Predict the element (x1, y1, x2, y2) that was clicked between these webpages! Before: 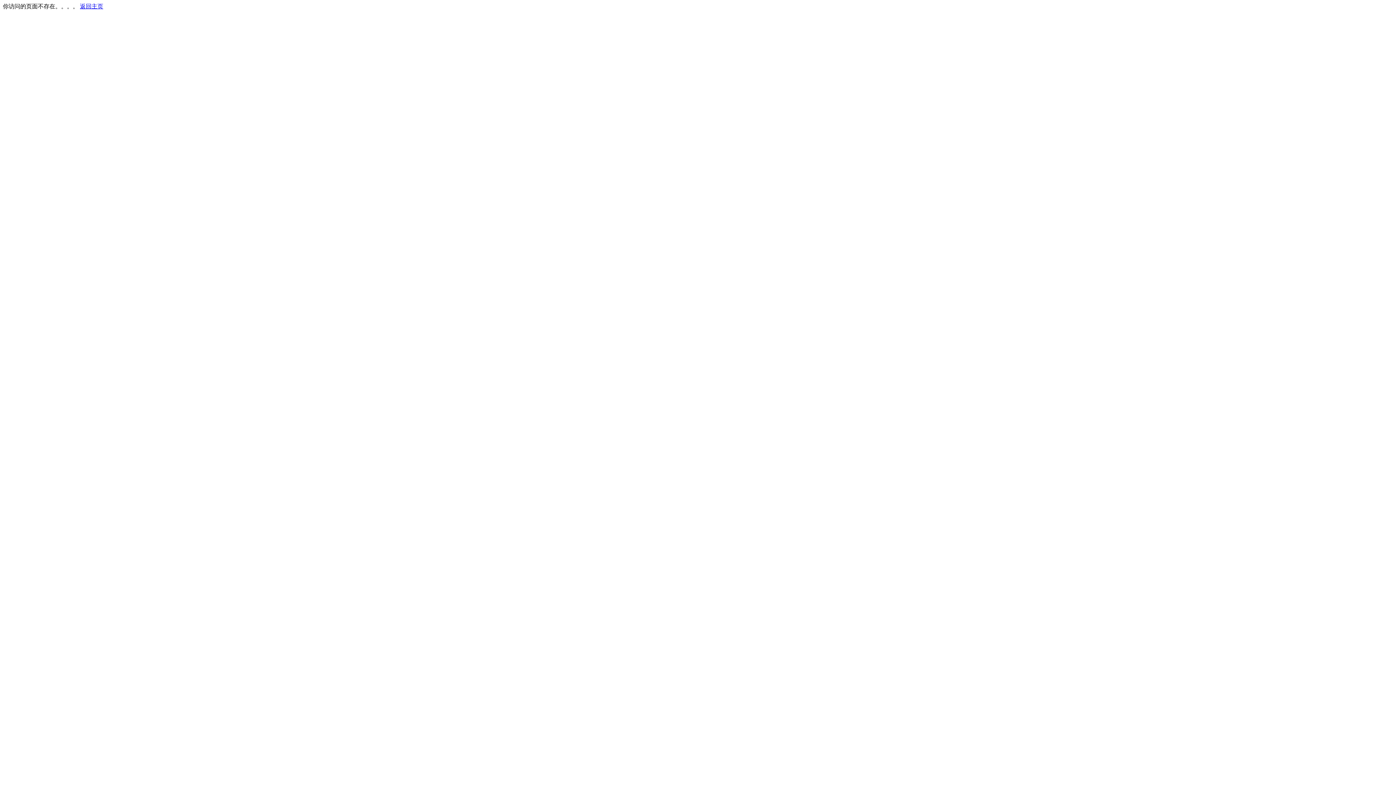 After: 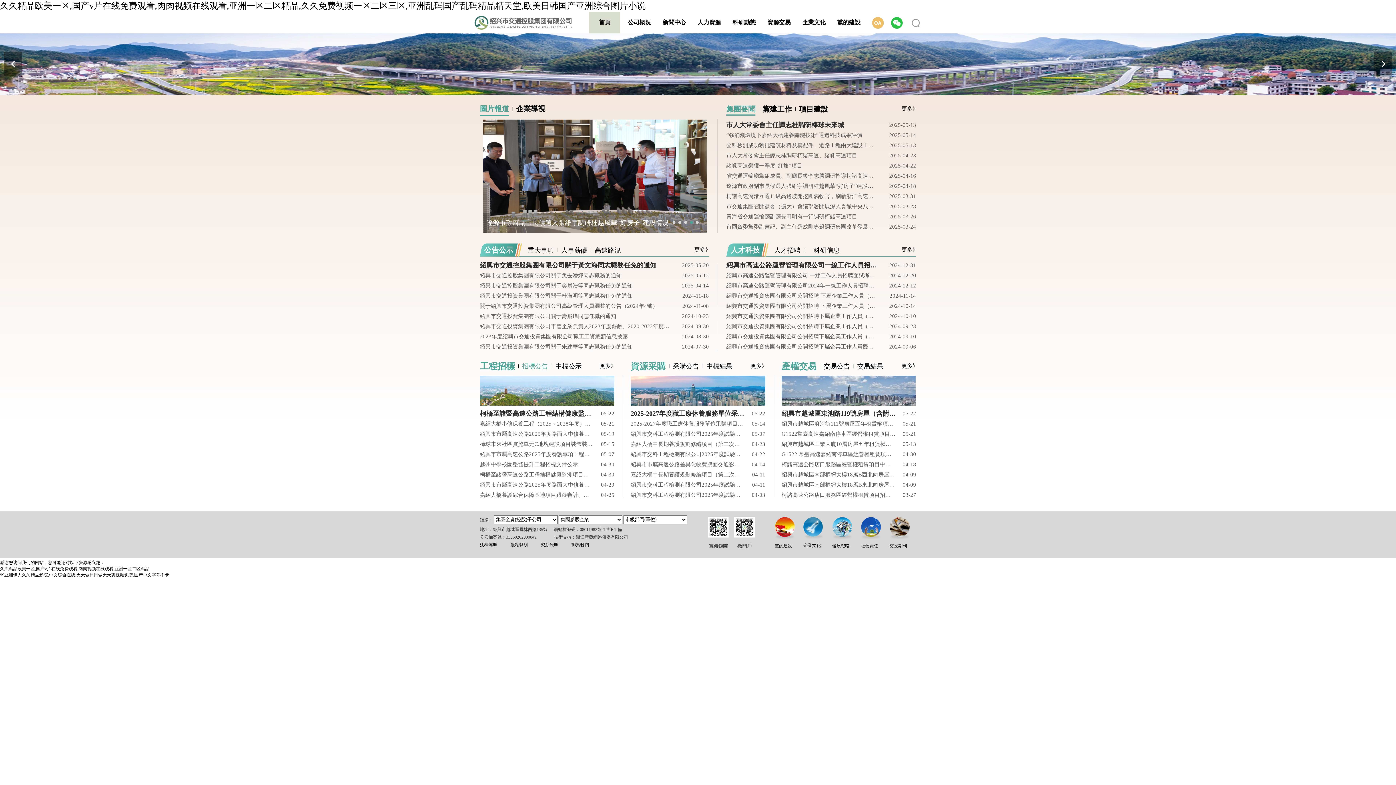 Action: bbox: (80, 3, 103, 9) label: 返回主页